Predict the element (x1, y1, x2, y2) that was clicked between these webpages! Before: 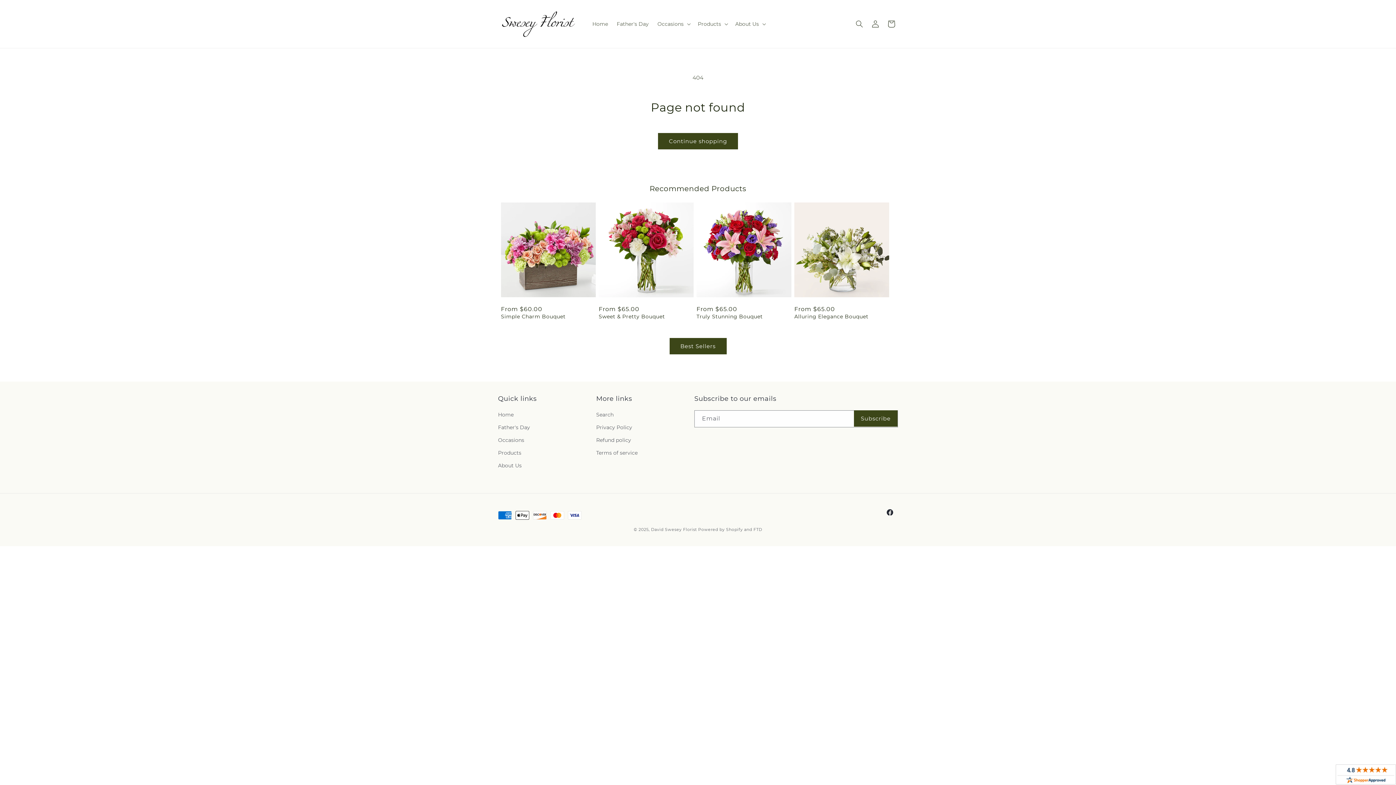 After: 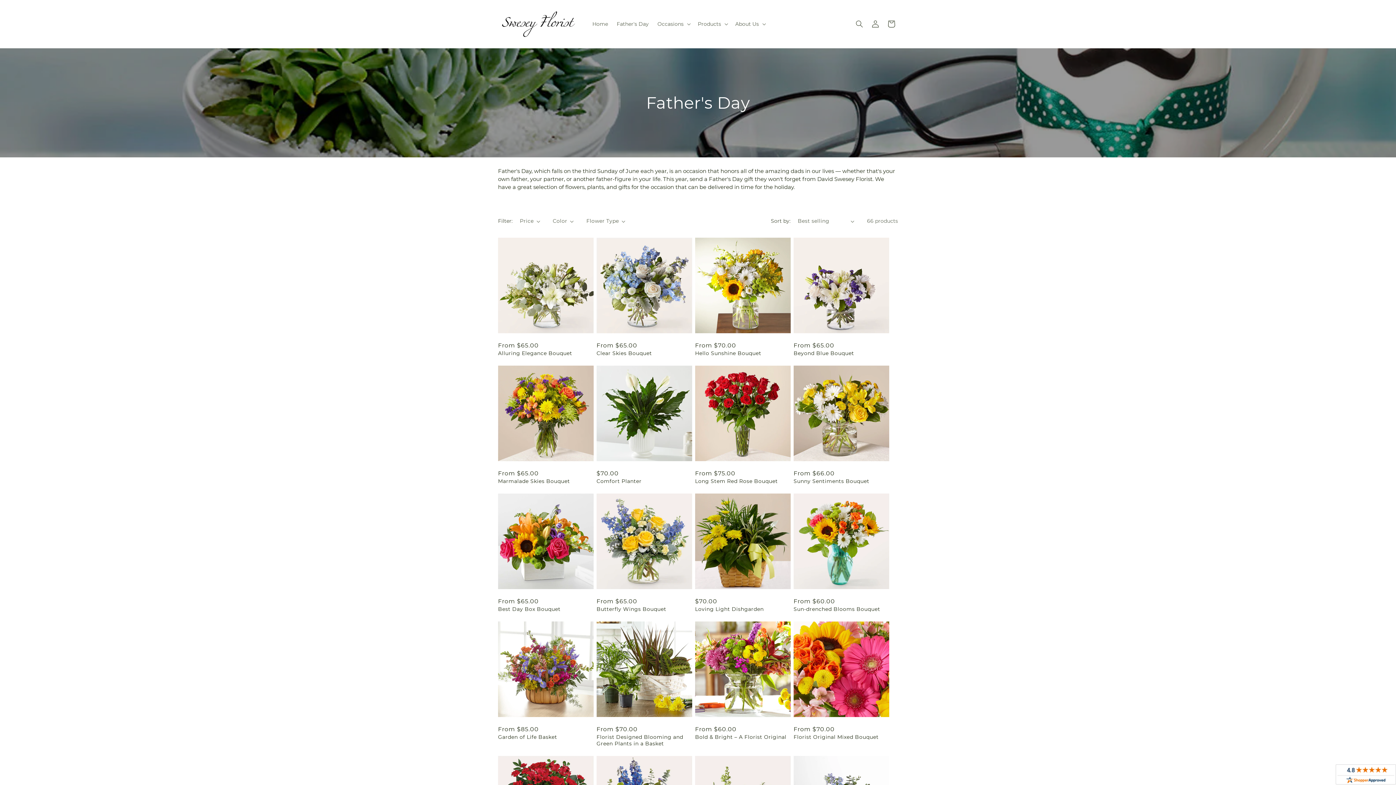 Action: bbox: (612, 16, 653, 31) label: Father's Day